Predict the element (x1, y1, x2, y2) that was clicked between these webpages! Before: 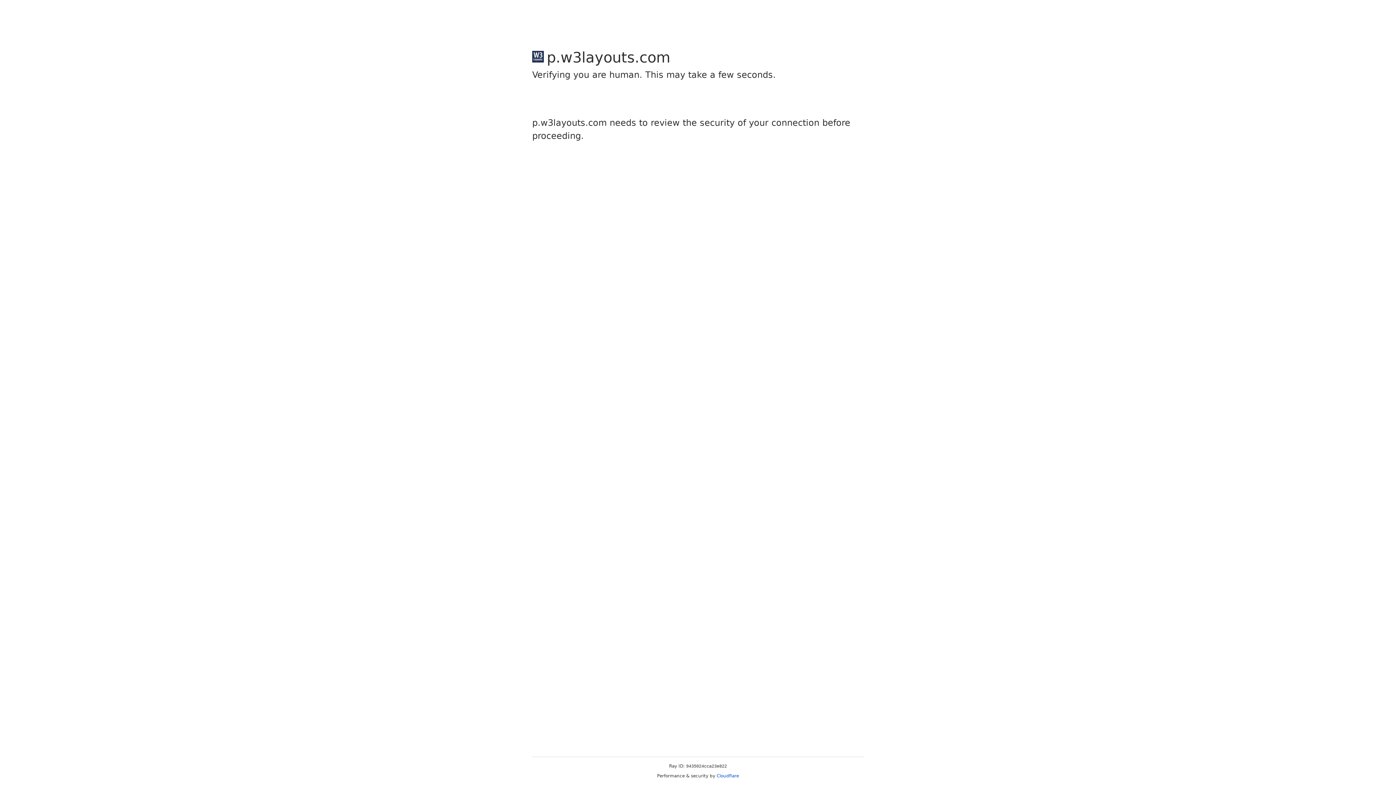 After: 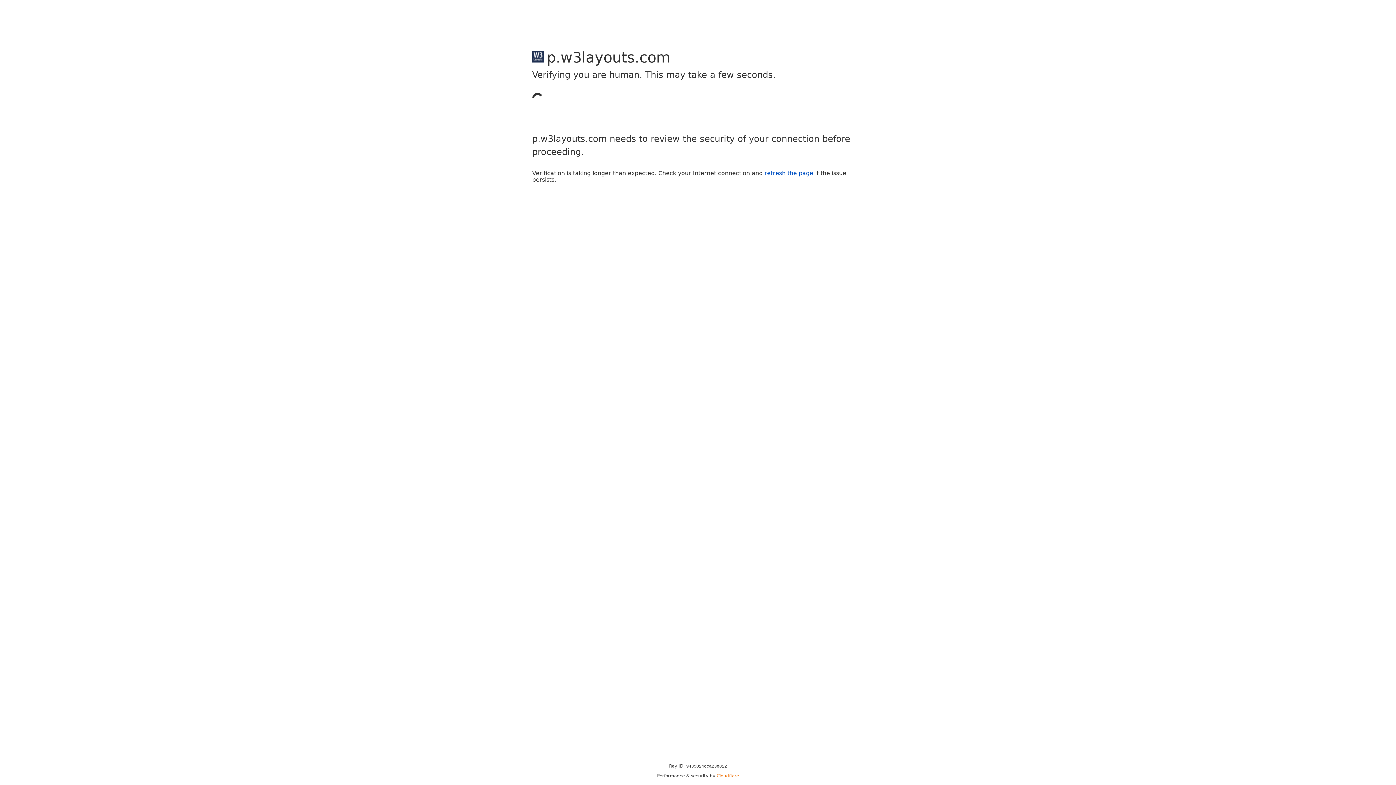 Action: bbox: (716, 773, 739, 778) label: Cloudflare